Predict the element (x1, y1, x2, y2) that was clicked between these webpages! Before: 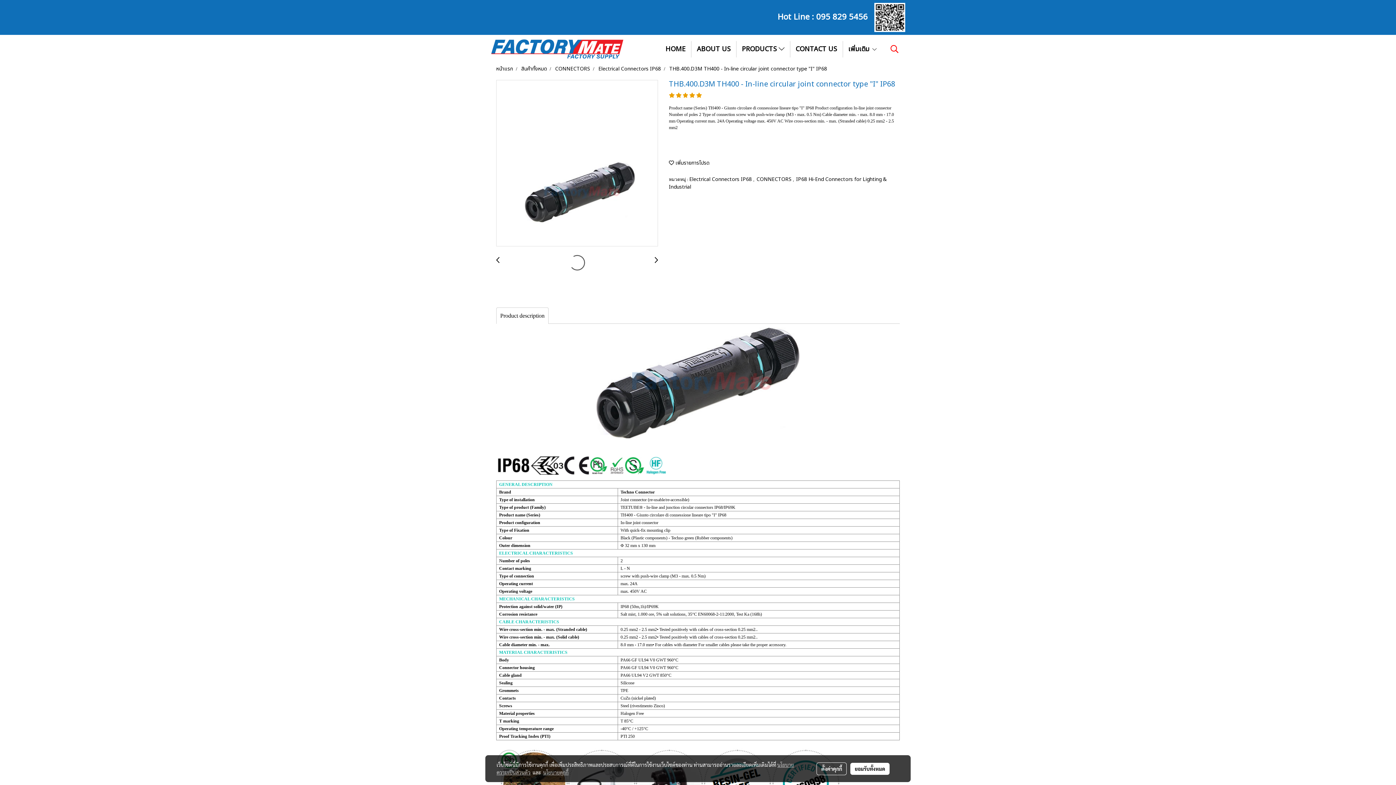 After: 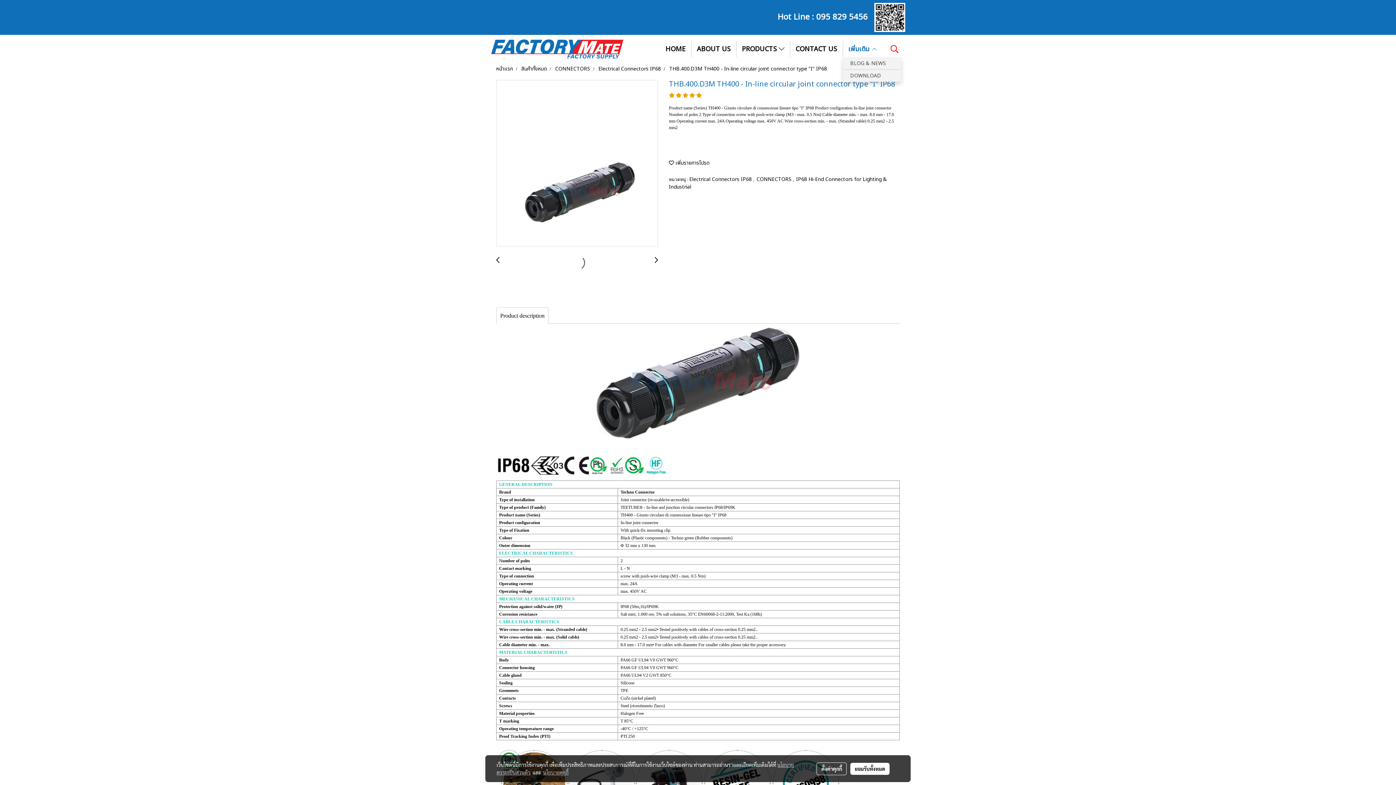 Action: label: เพิ่มเติม  bbox: (843, 40, 883, 57)